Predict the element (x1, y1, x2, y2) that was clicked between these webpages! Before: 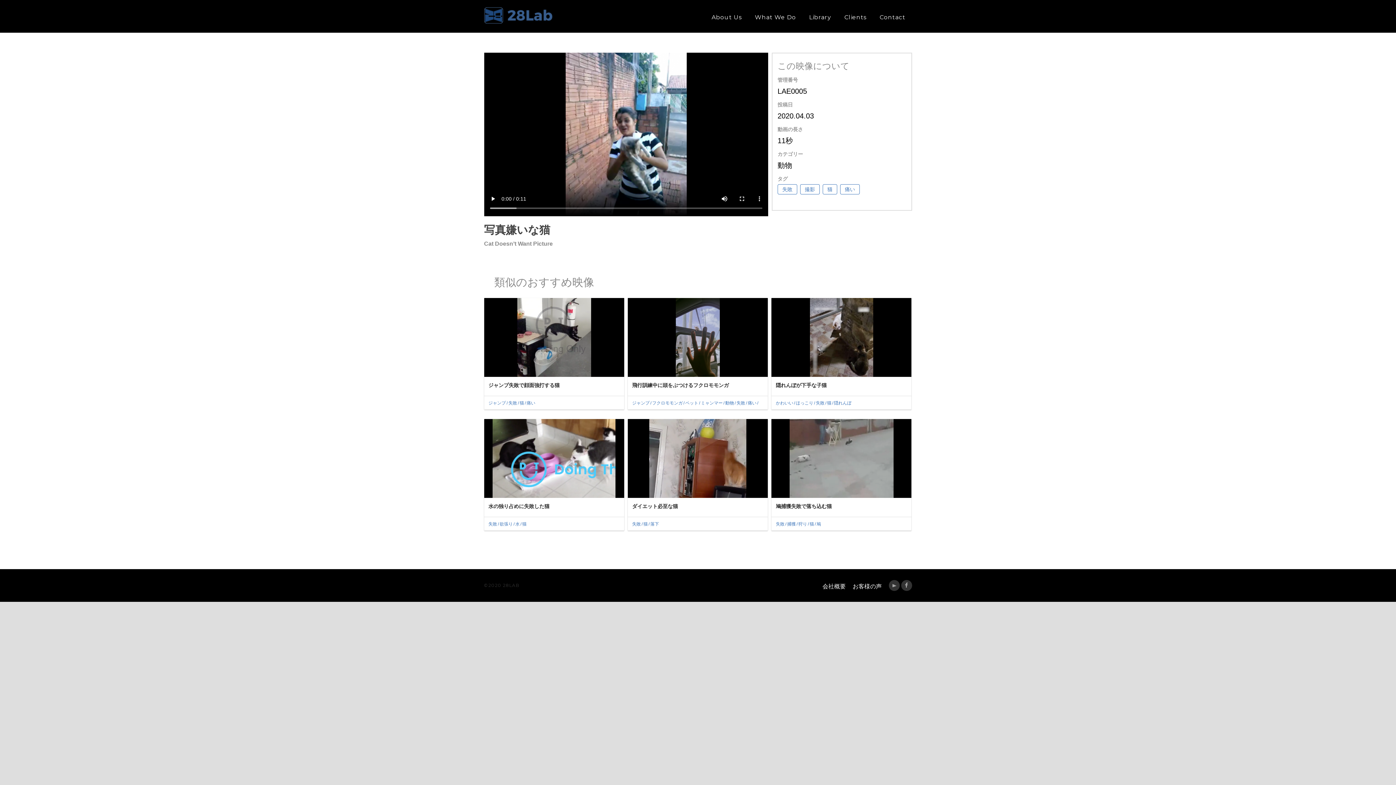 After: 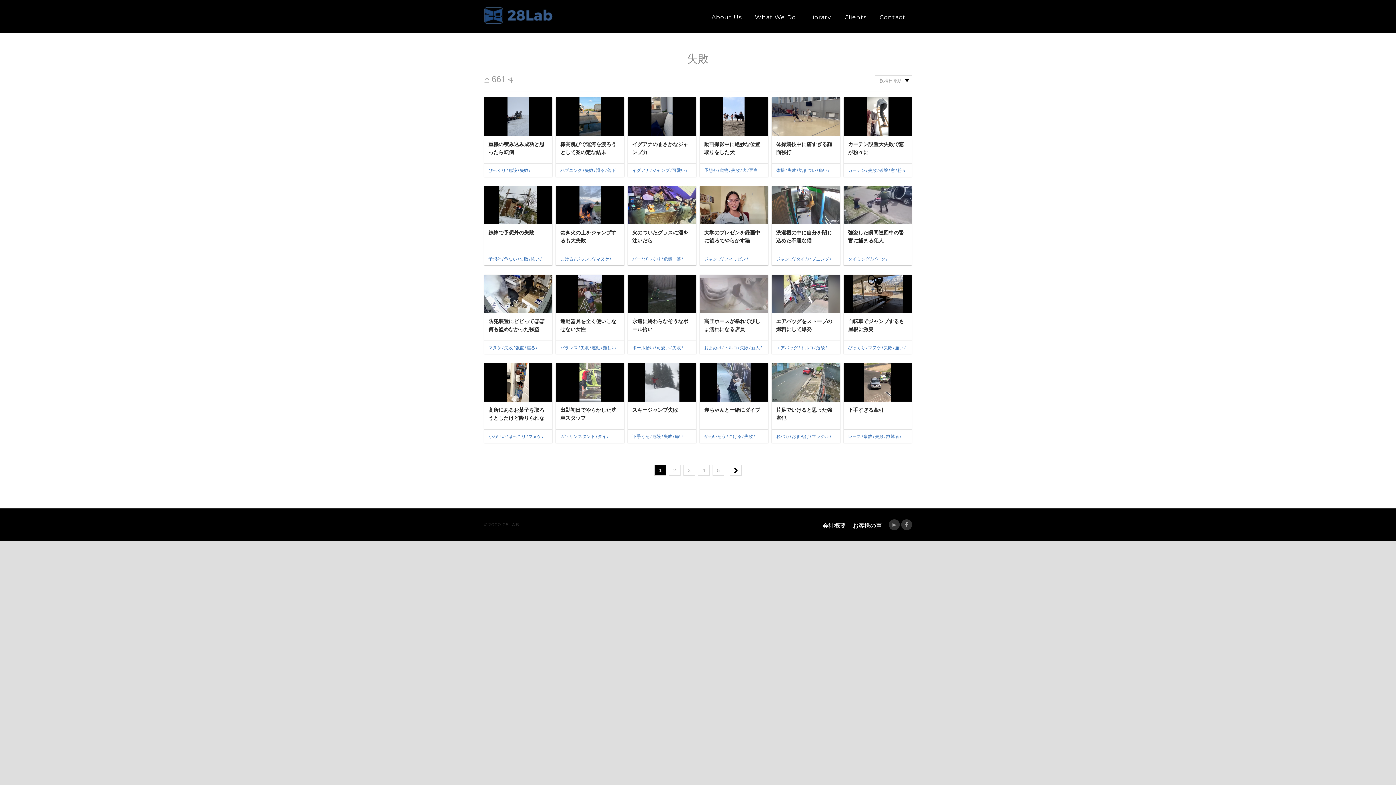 Action: label: 失敗 bbox: (736, 400, 747, 406)